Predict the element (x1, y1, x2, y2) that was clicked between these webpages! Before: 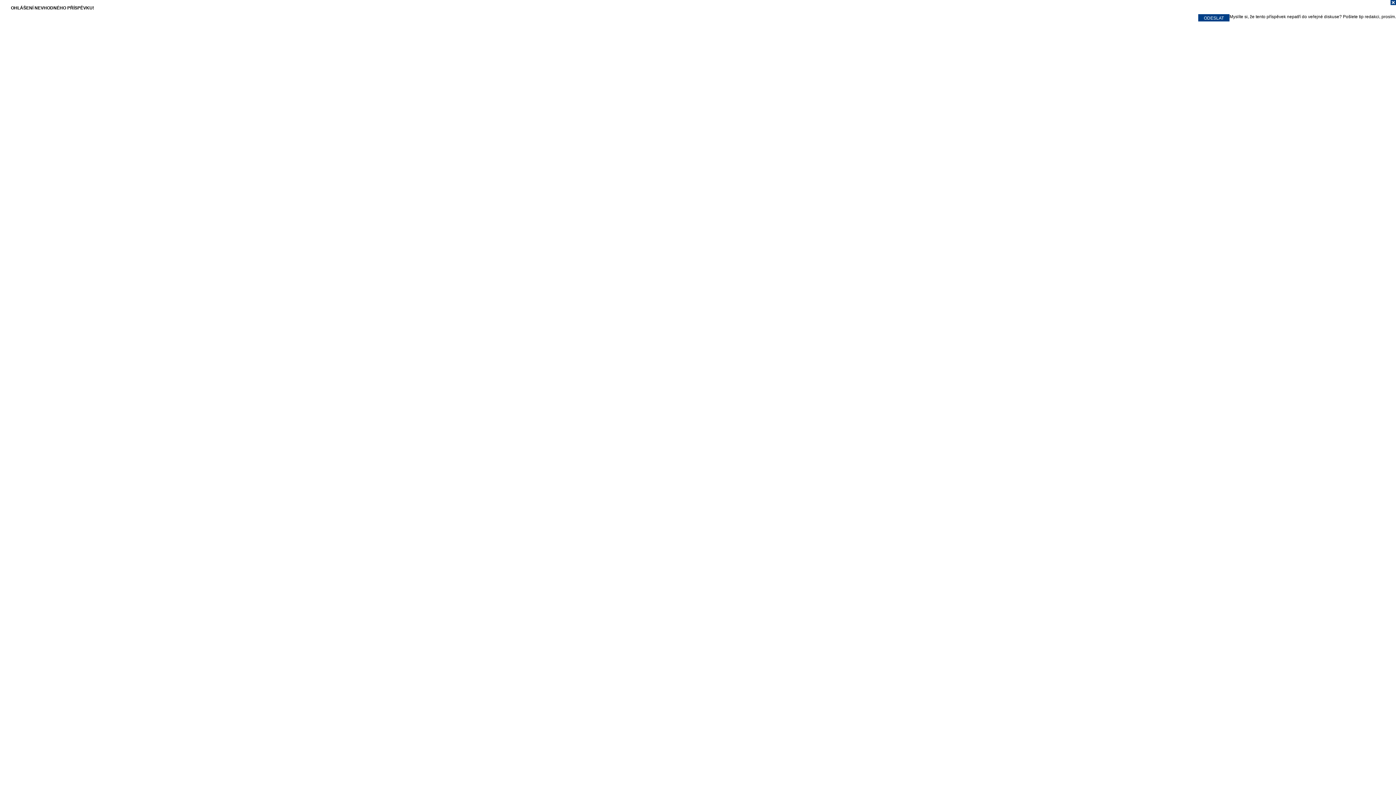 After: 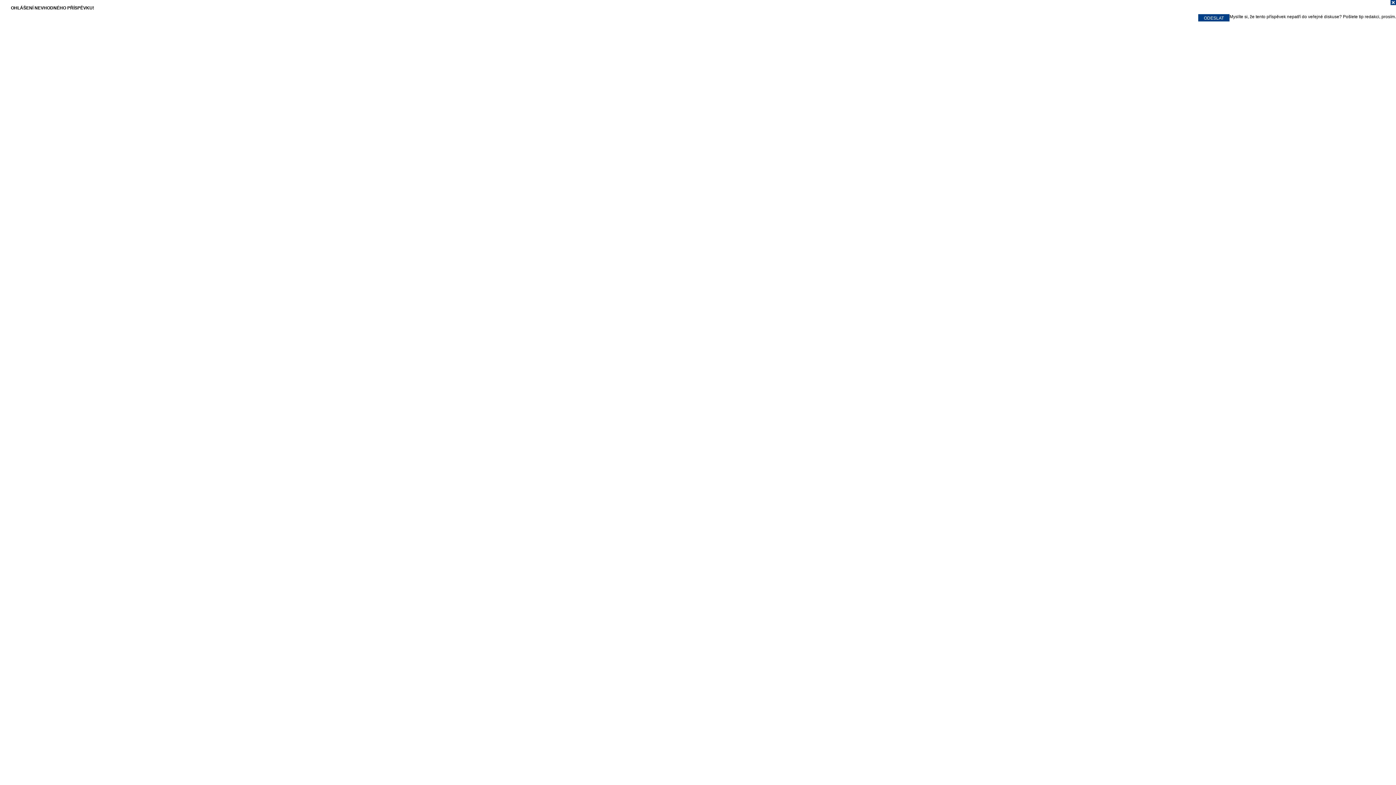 Action: bbox: (0, 0, 1396, 7)